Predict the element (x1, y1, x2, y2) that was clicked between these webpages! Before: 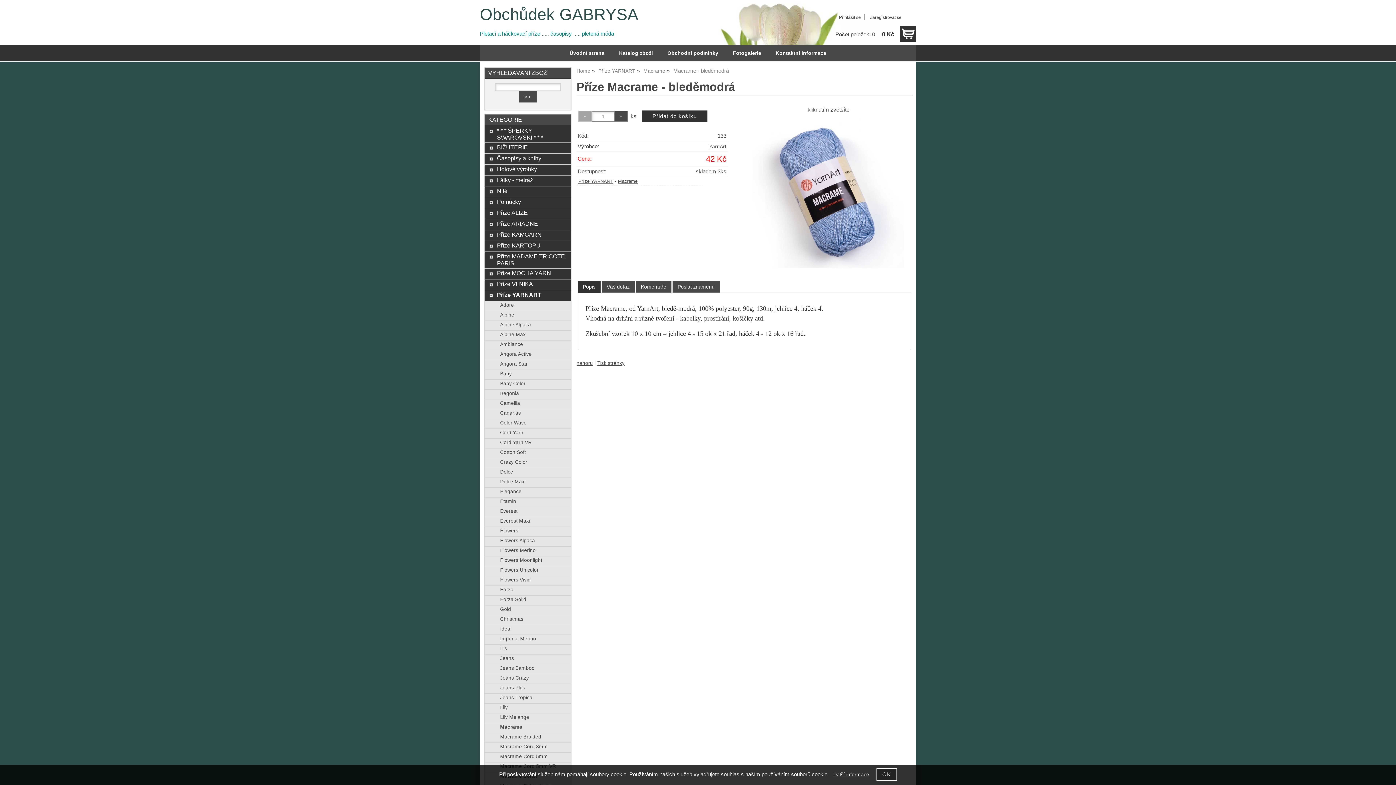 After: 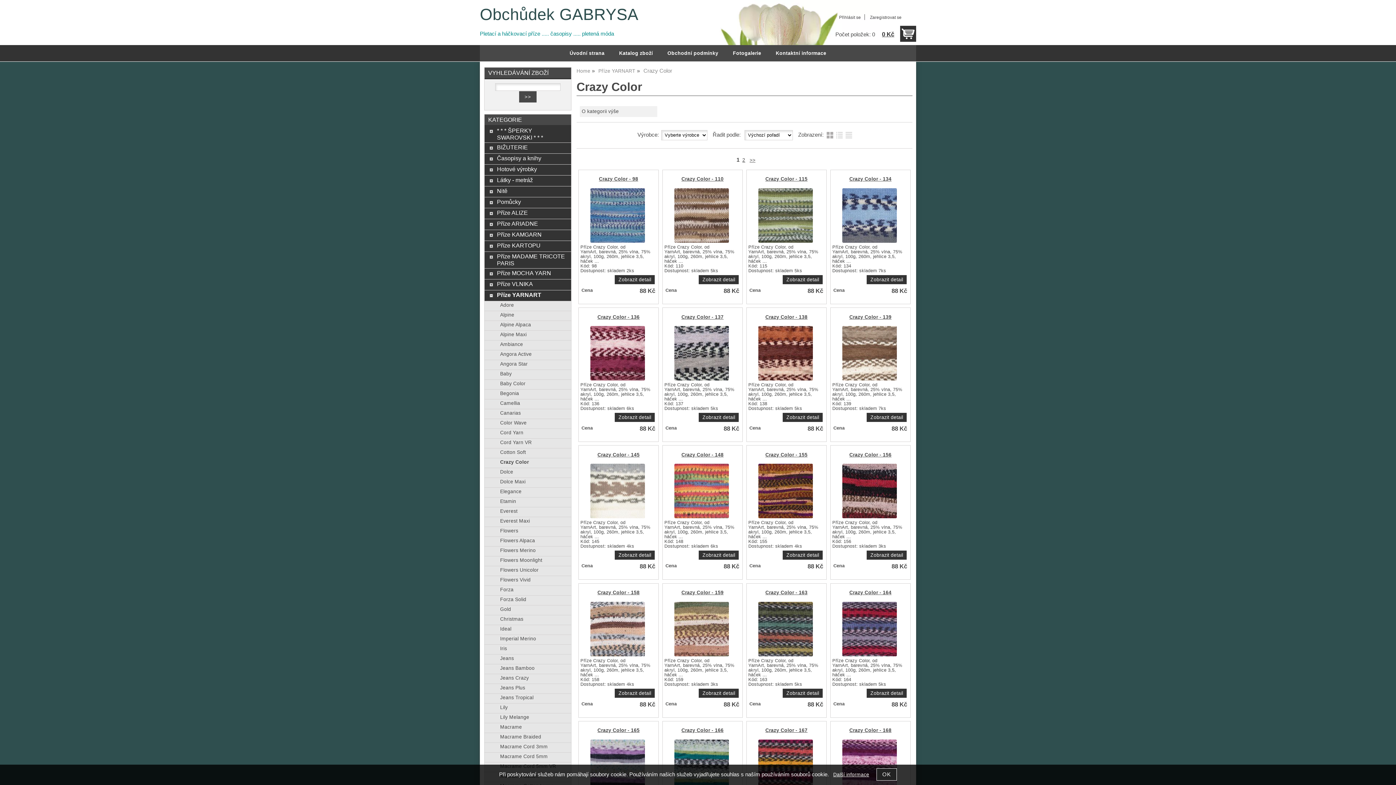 Action: label: Crazy Color bbox: (500, 459, 567, 465)